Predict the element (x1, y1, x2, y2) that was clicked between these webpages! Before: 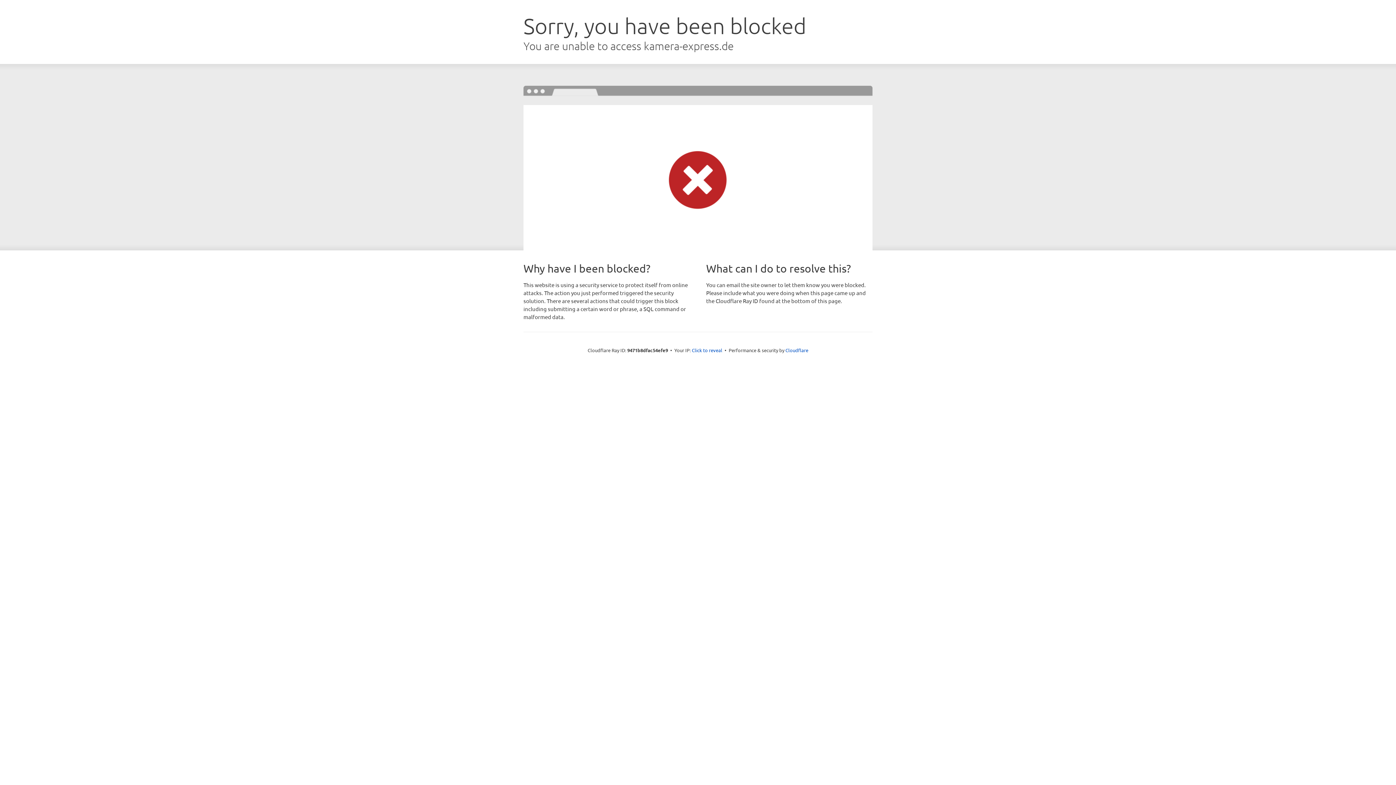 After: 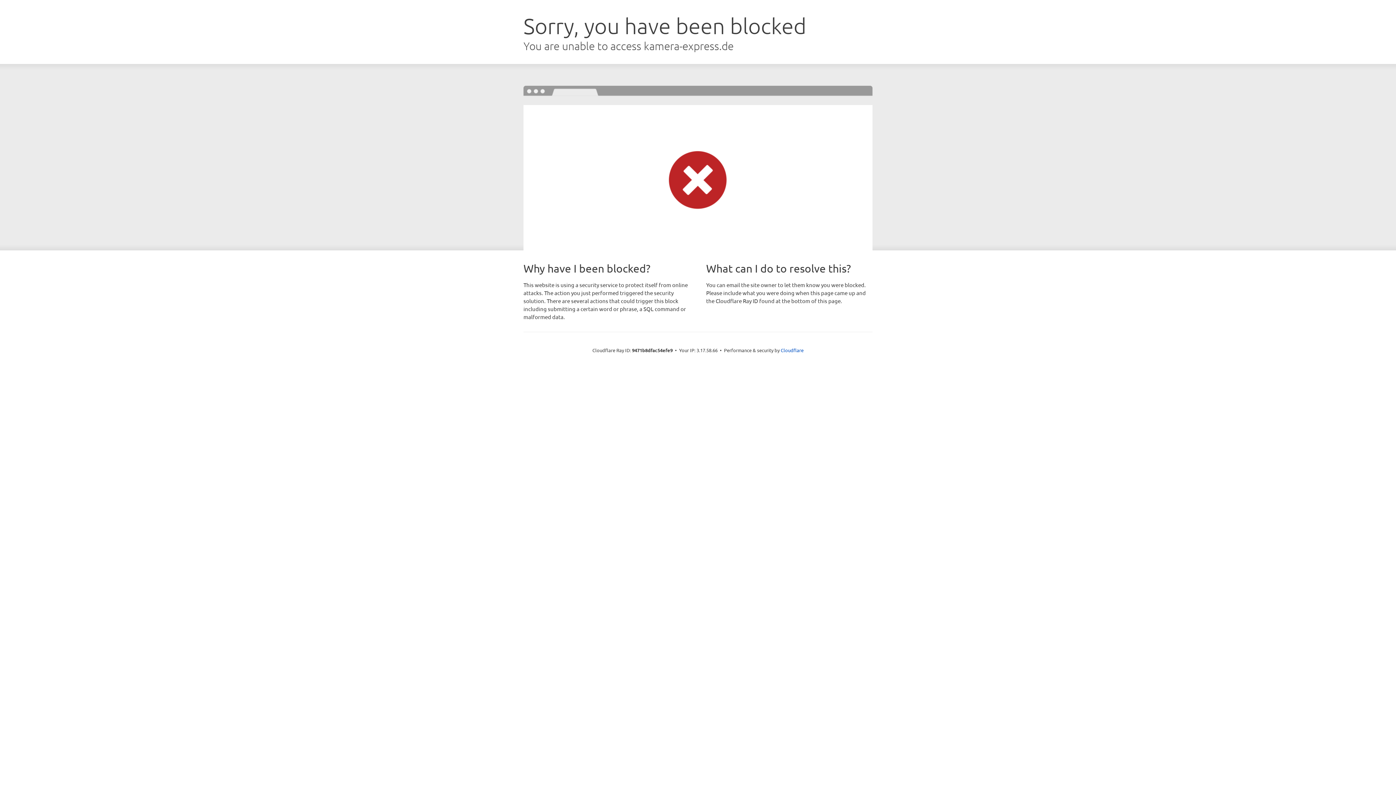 Action: label: Click to reveal bbox: (692, 346, 722, 353)